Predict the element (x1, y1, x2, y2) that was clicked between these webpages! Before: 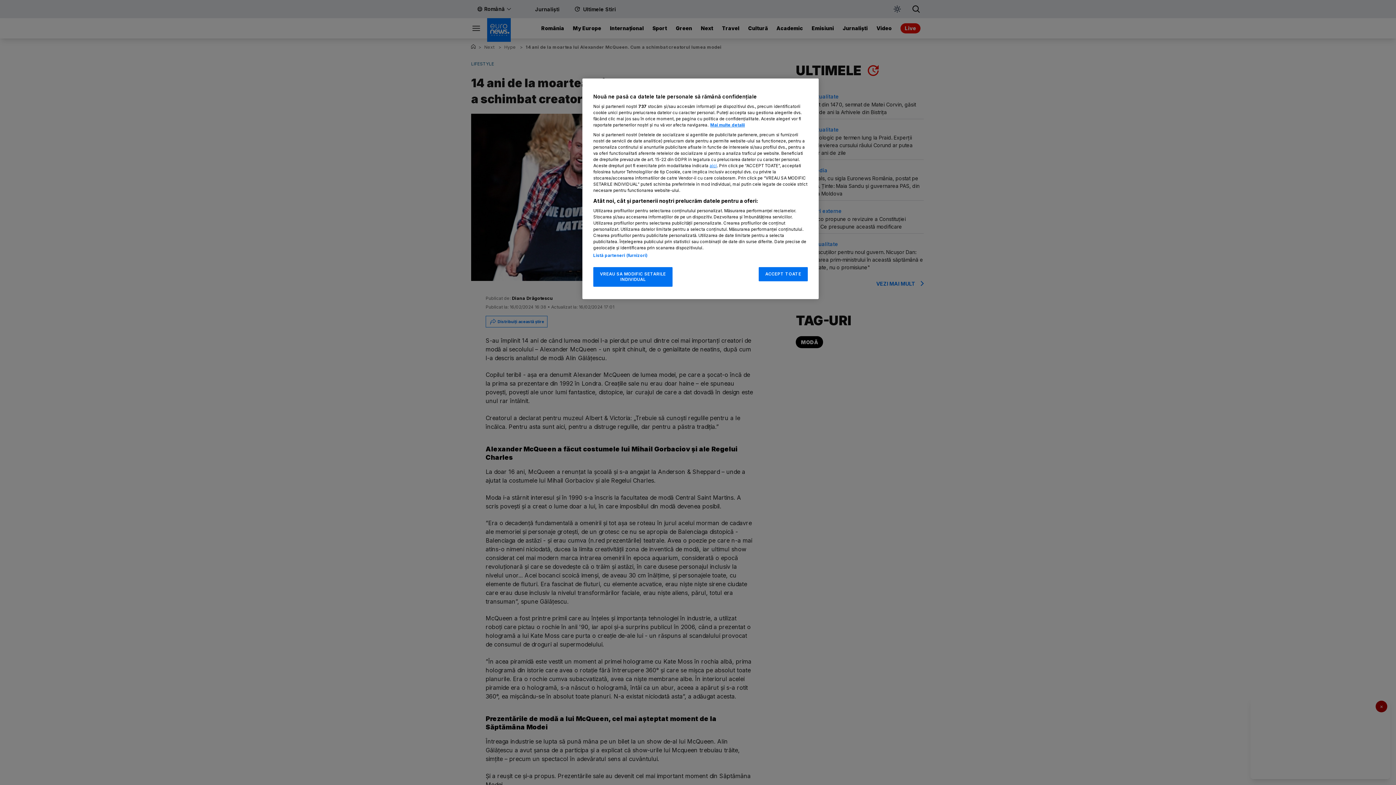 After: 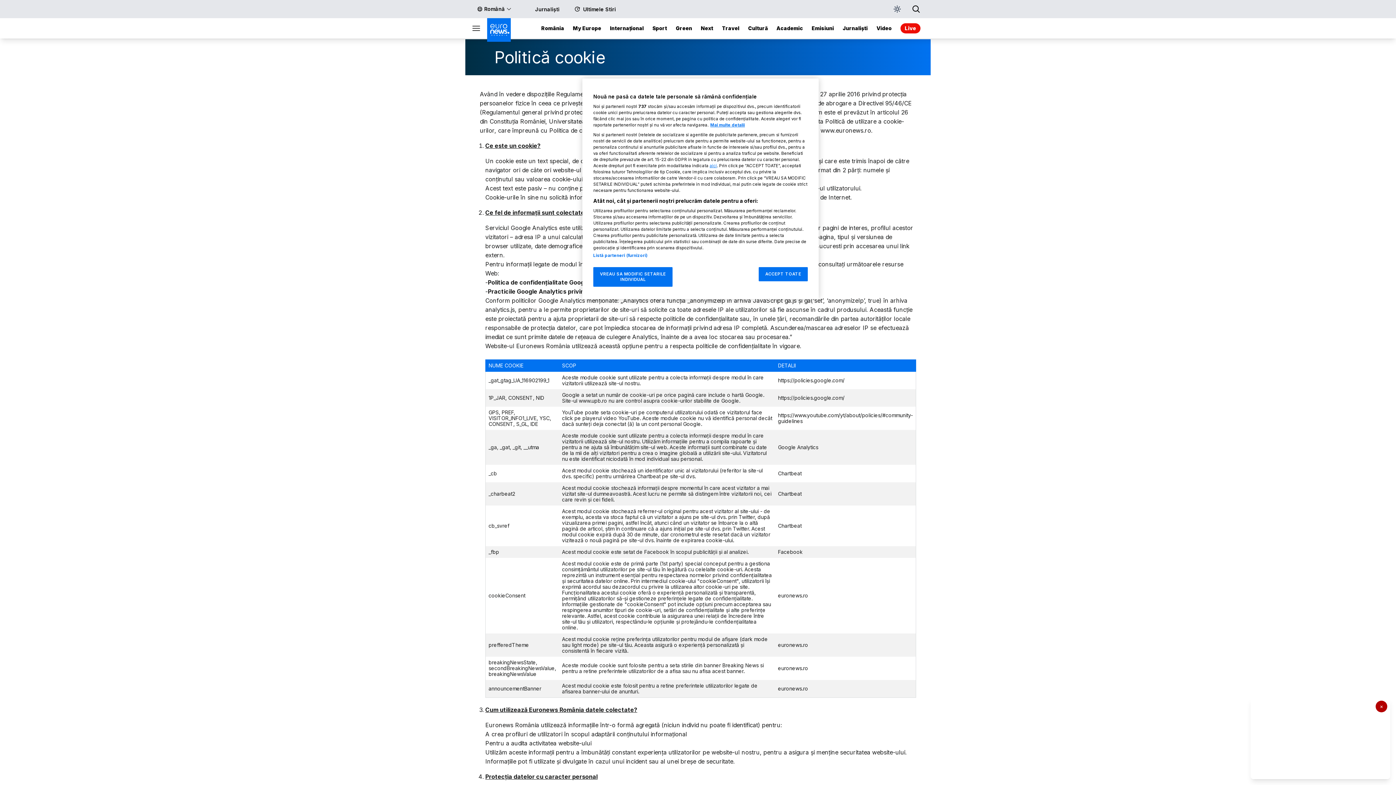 Action: label: aici bbox: (709, 163, 717, 168)